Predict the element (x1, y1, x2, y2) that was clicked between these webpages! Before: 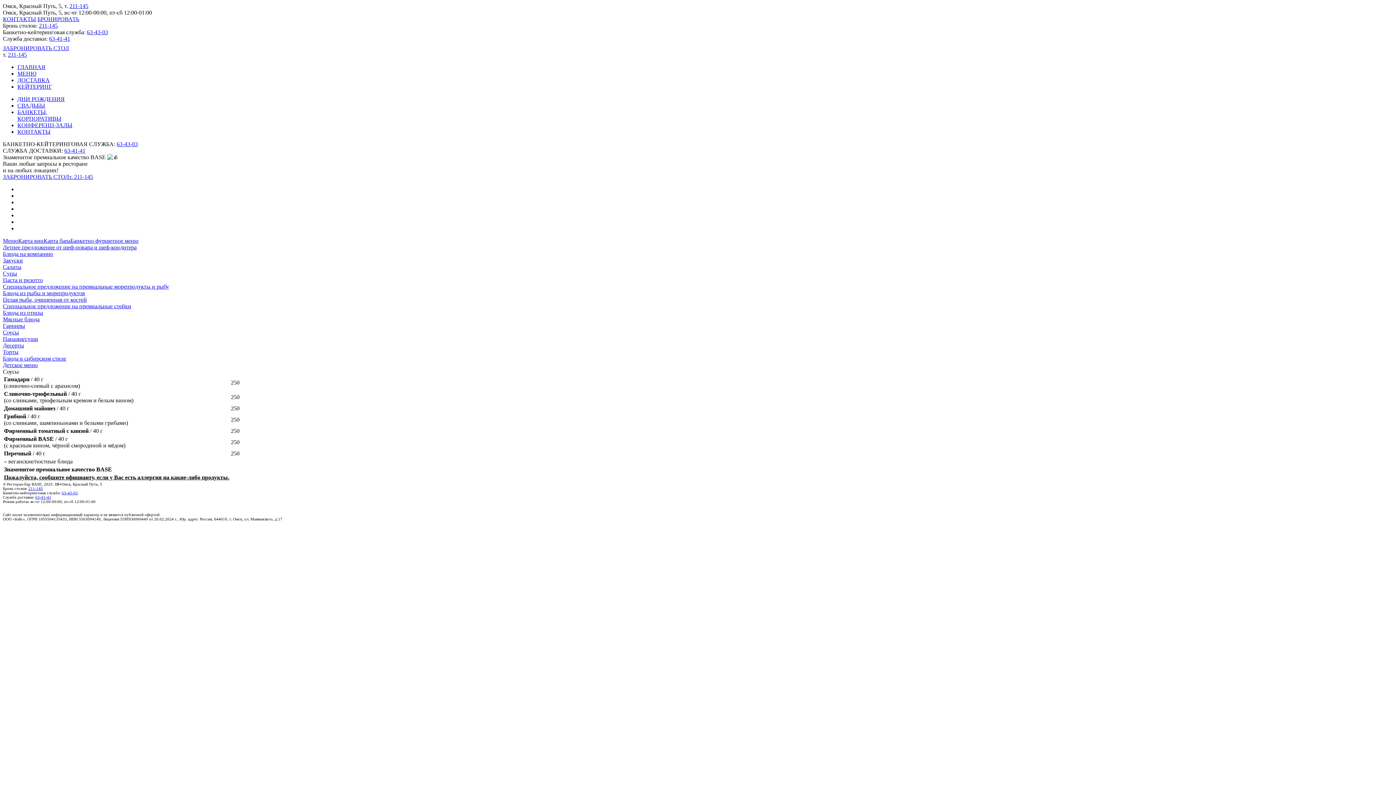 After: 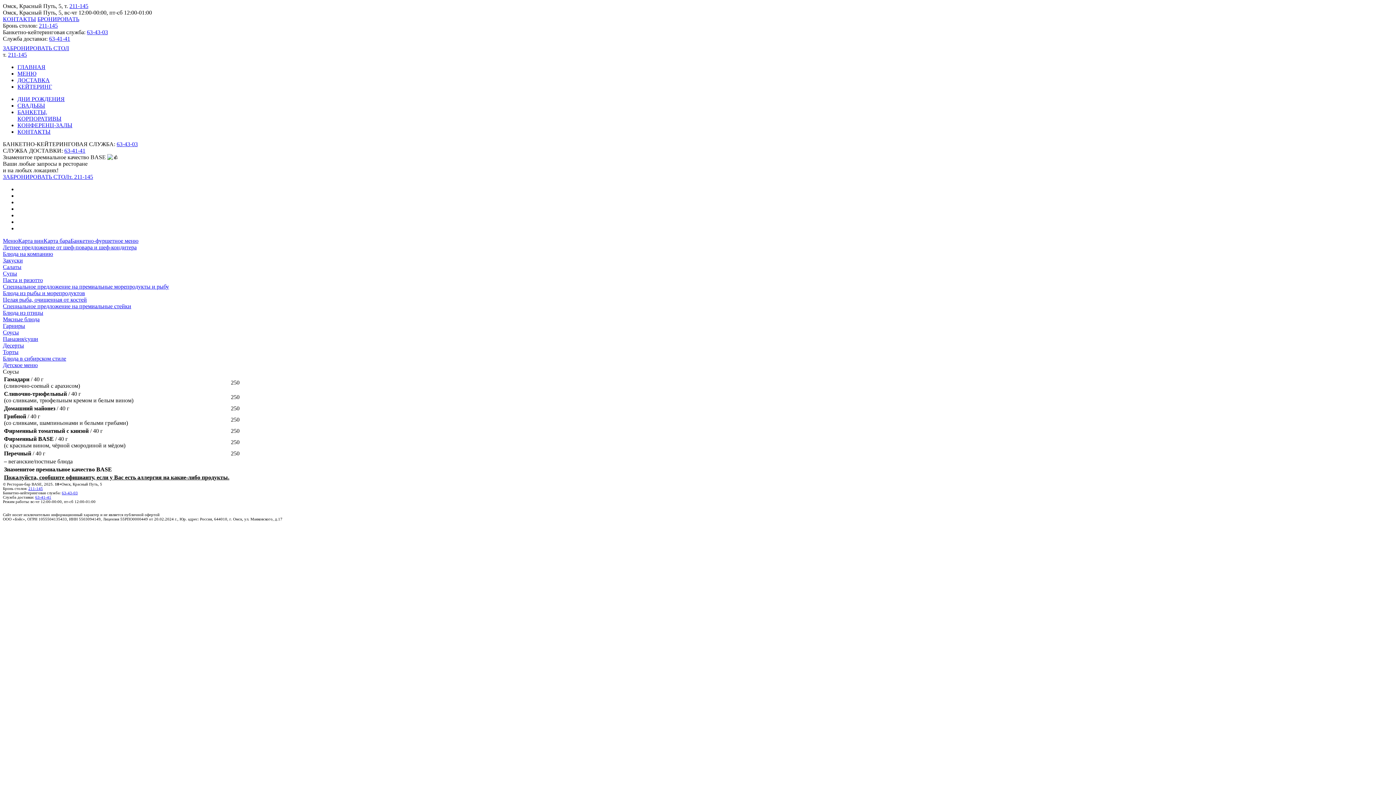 Action: bbox: (49, 35, 70, 41) label: 63-41-41